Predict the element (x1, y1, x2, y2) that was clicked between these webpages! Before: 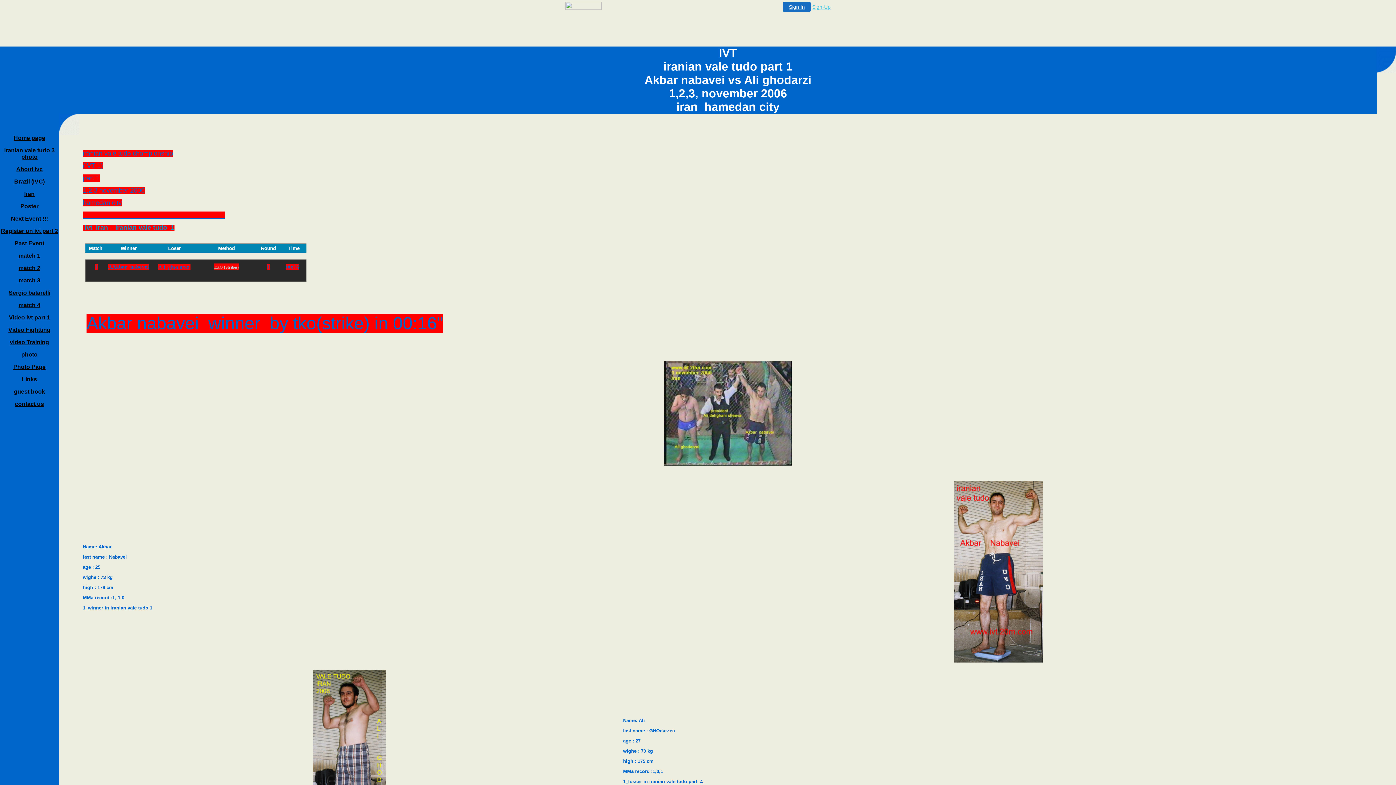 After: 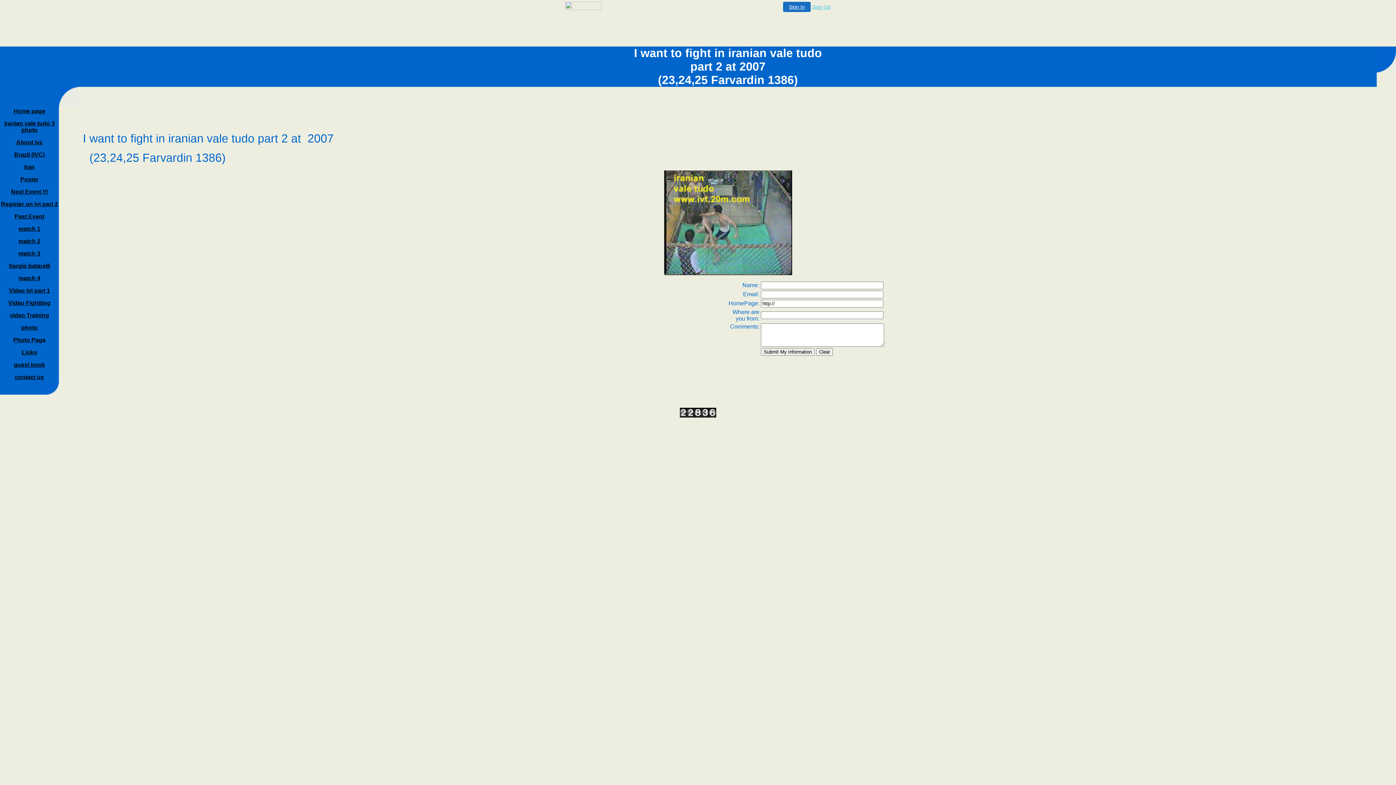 Action: bbox: (0, 228, 58, 234) label: Register on ivt part 2